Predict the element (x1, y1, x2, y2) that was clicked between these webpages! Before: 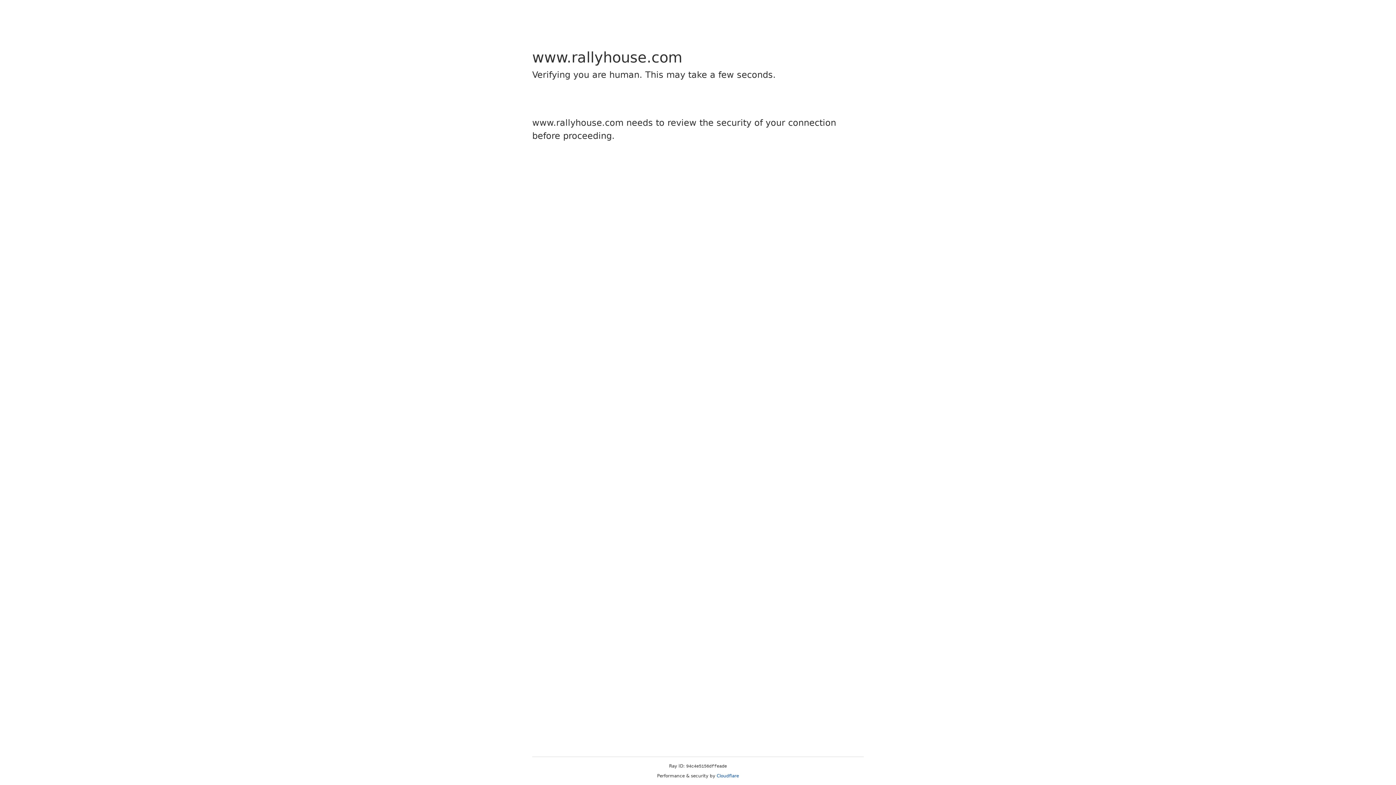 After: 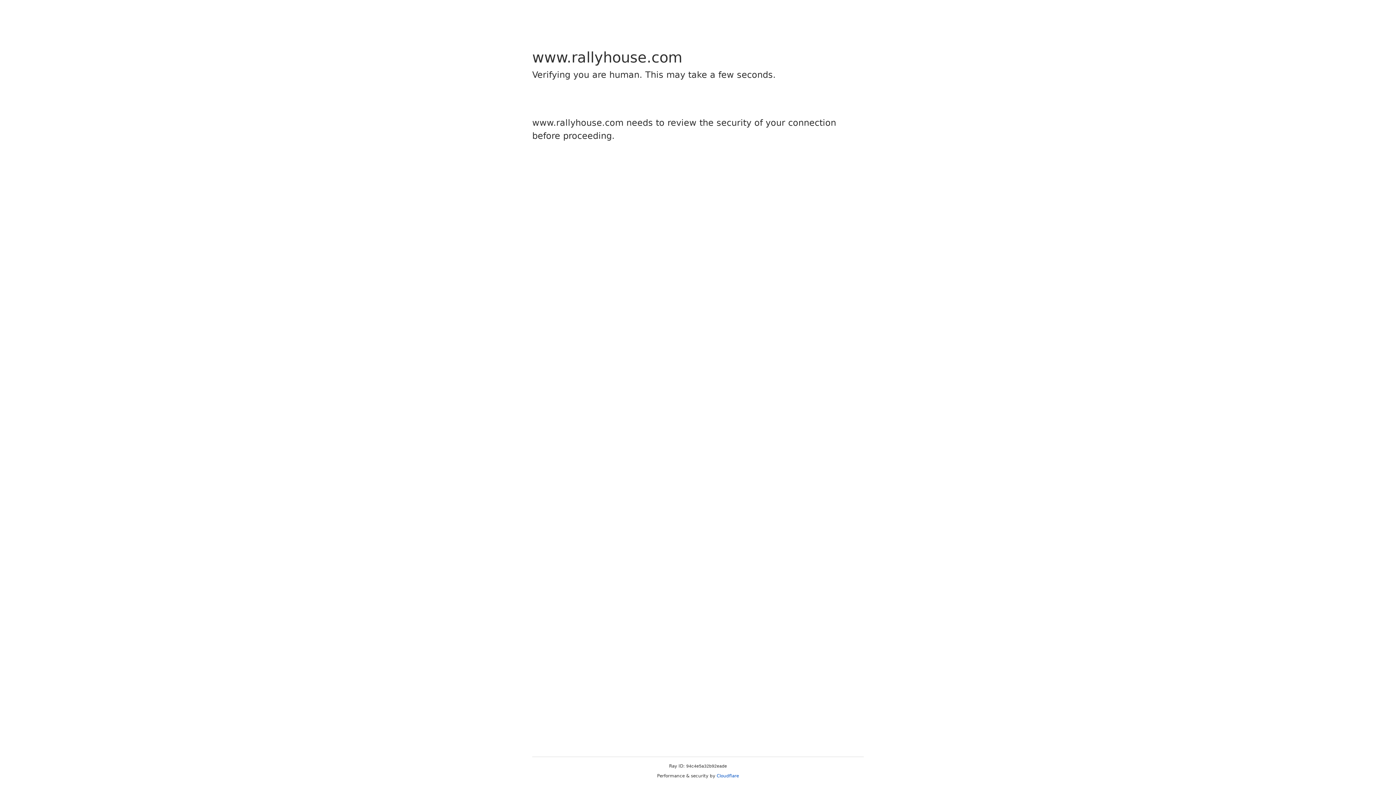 Action: label: Cloudflare bbox: (716, 773, 739, 778)